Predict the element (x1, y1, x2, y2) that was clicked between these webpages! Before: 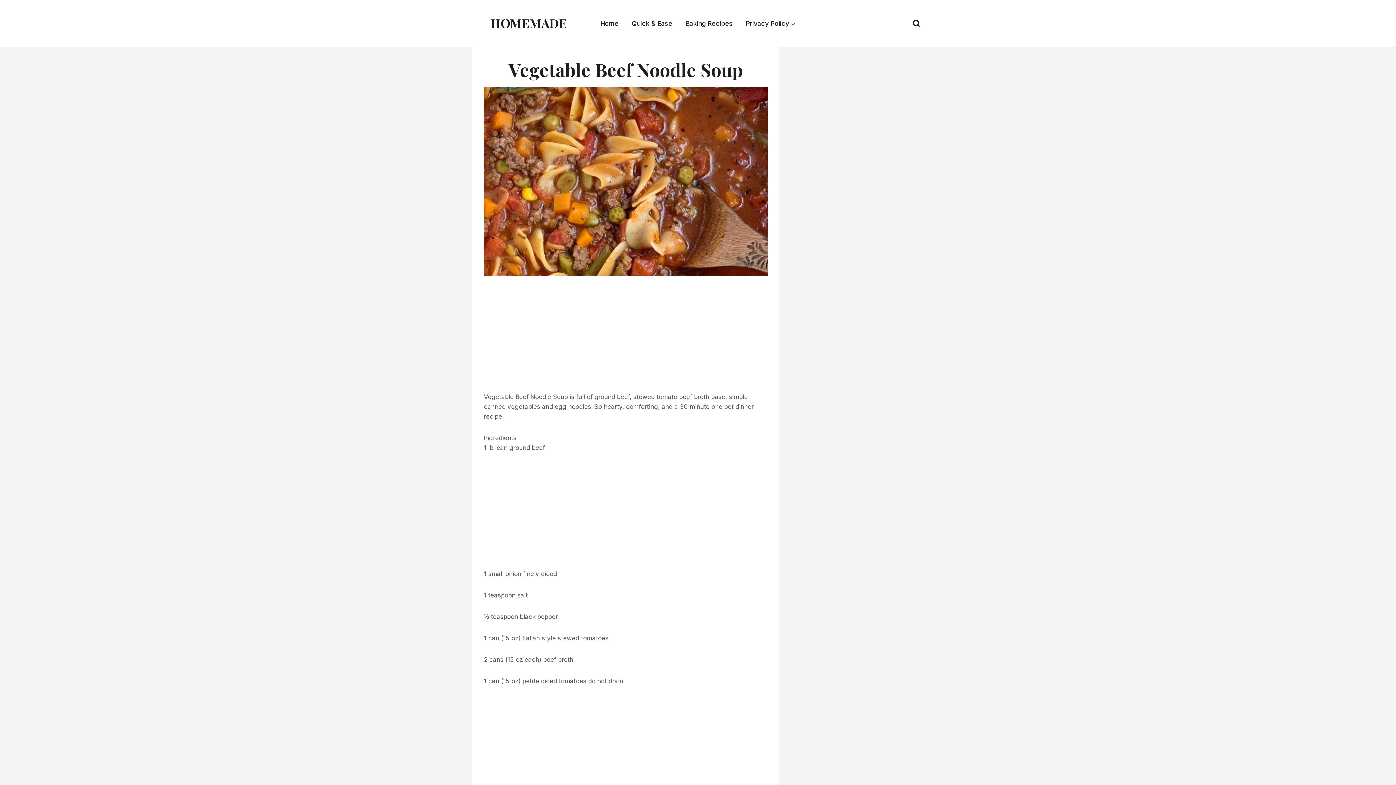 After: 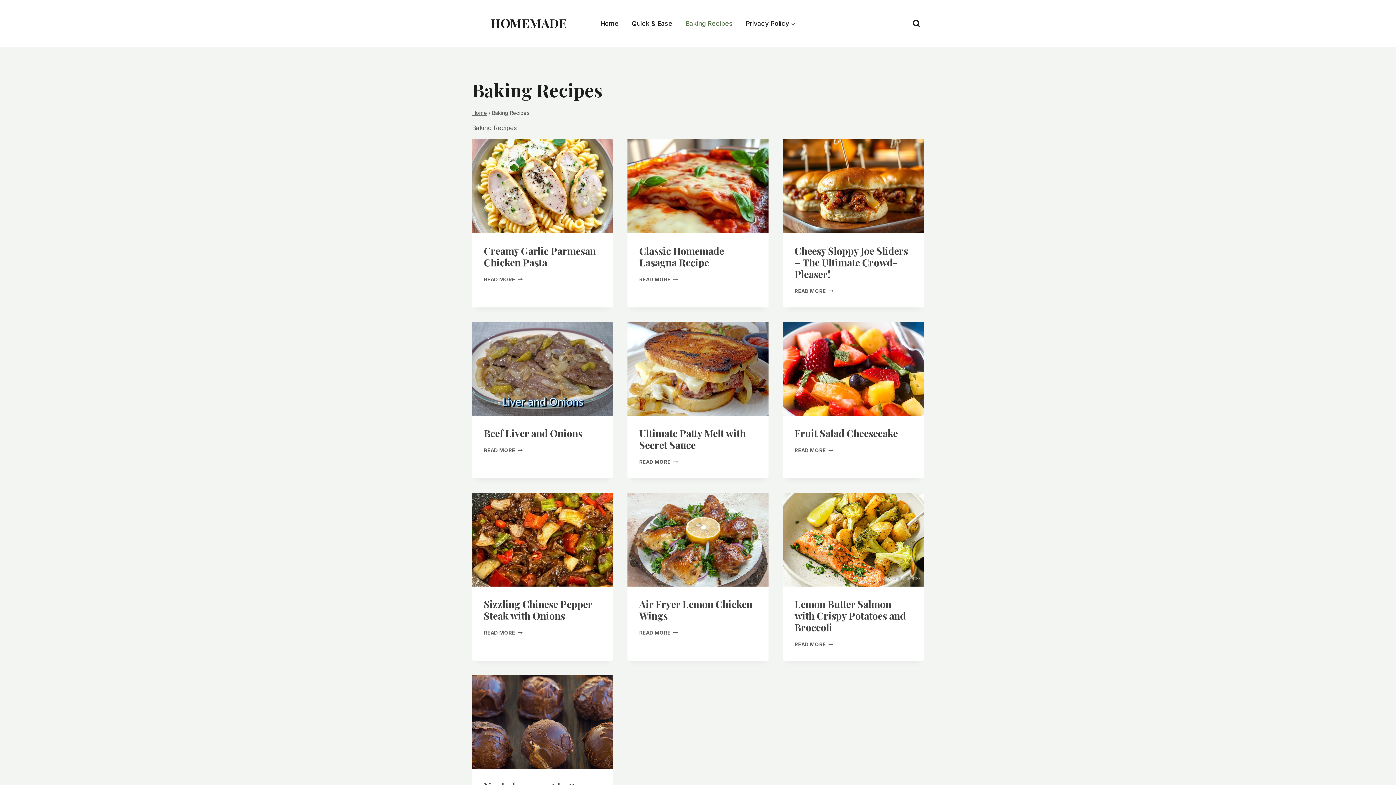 Action: label: Baking Recipes bbox: (679, 14, 739, 32)